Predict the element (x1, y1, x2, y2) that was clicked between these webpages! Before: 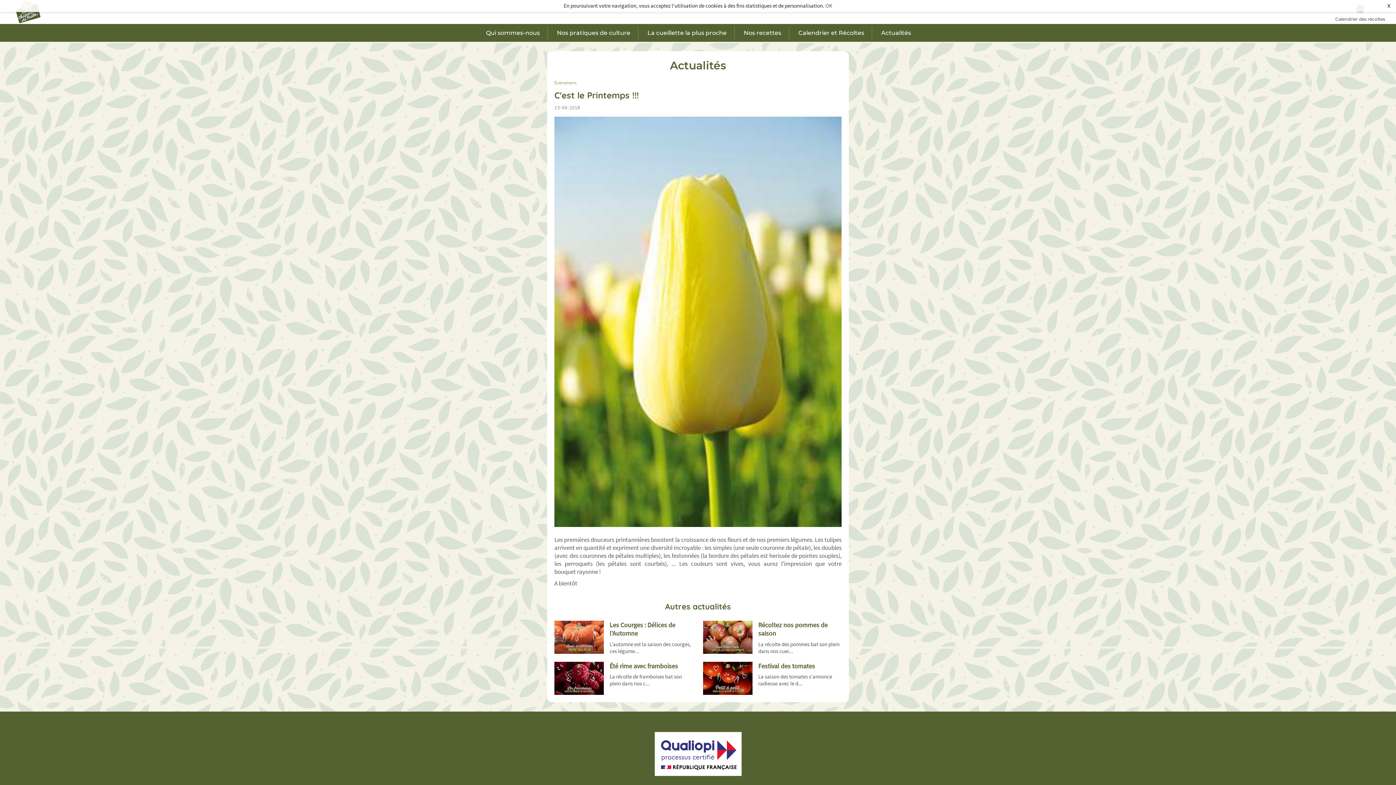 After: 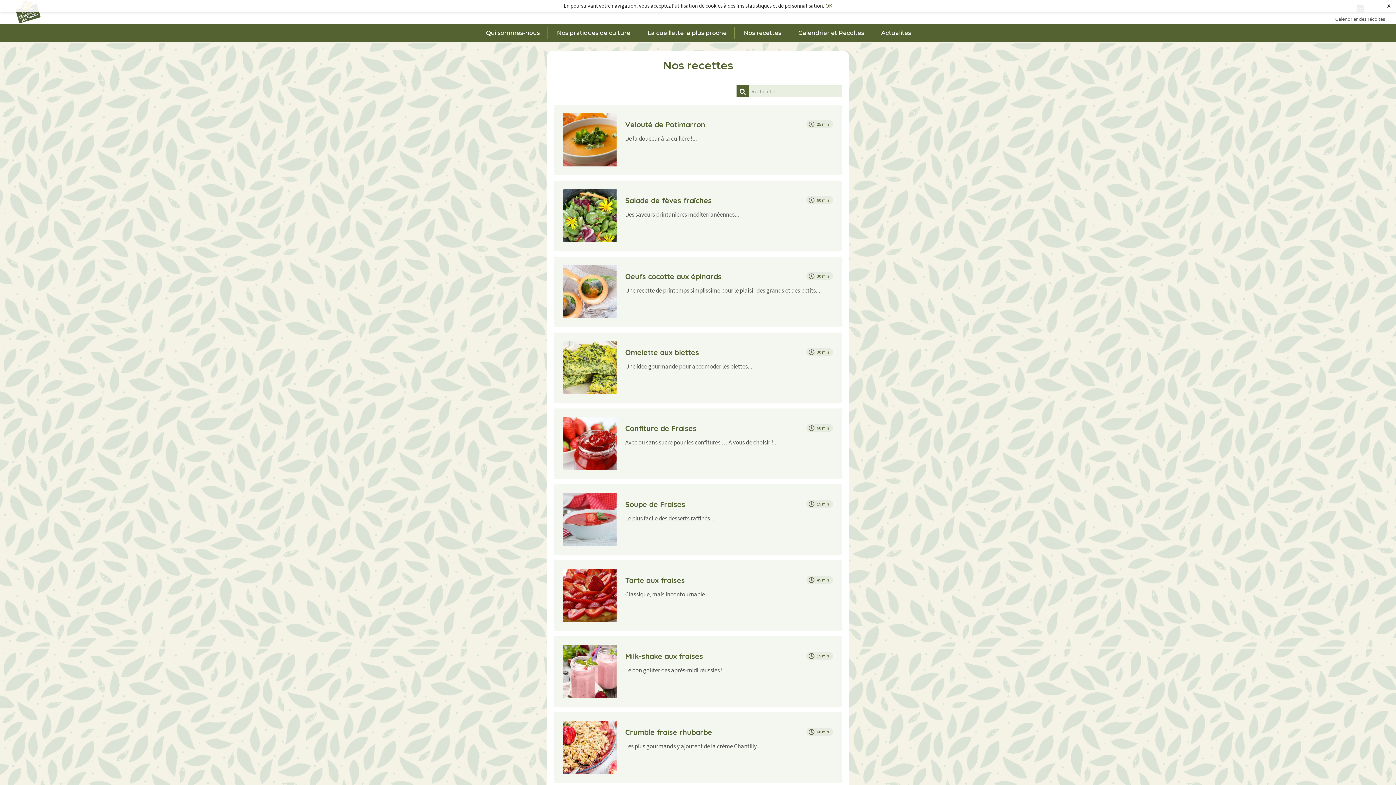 Action: bbox: (734, 24, 789, 41) label: Nos recettes